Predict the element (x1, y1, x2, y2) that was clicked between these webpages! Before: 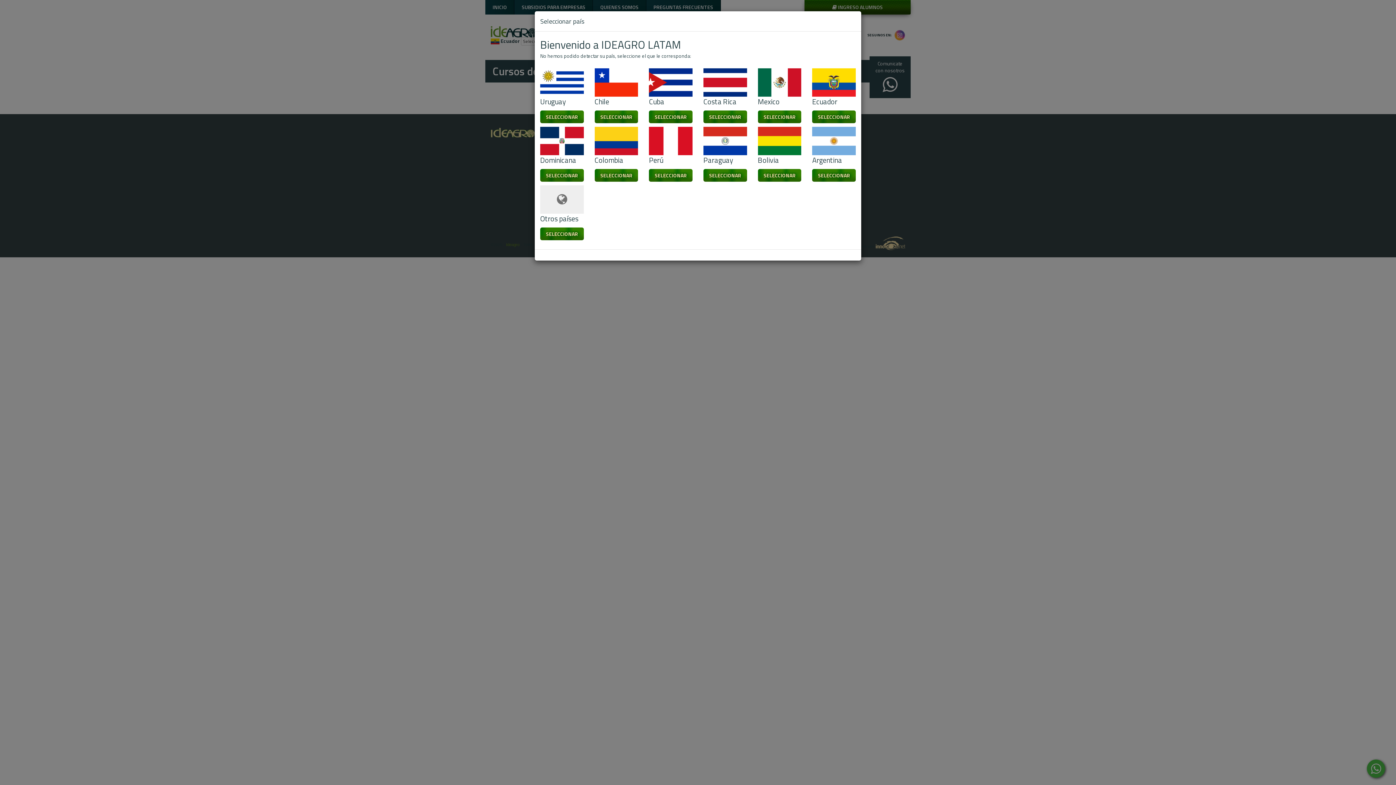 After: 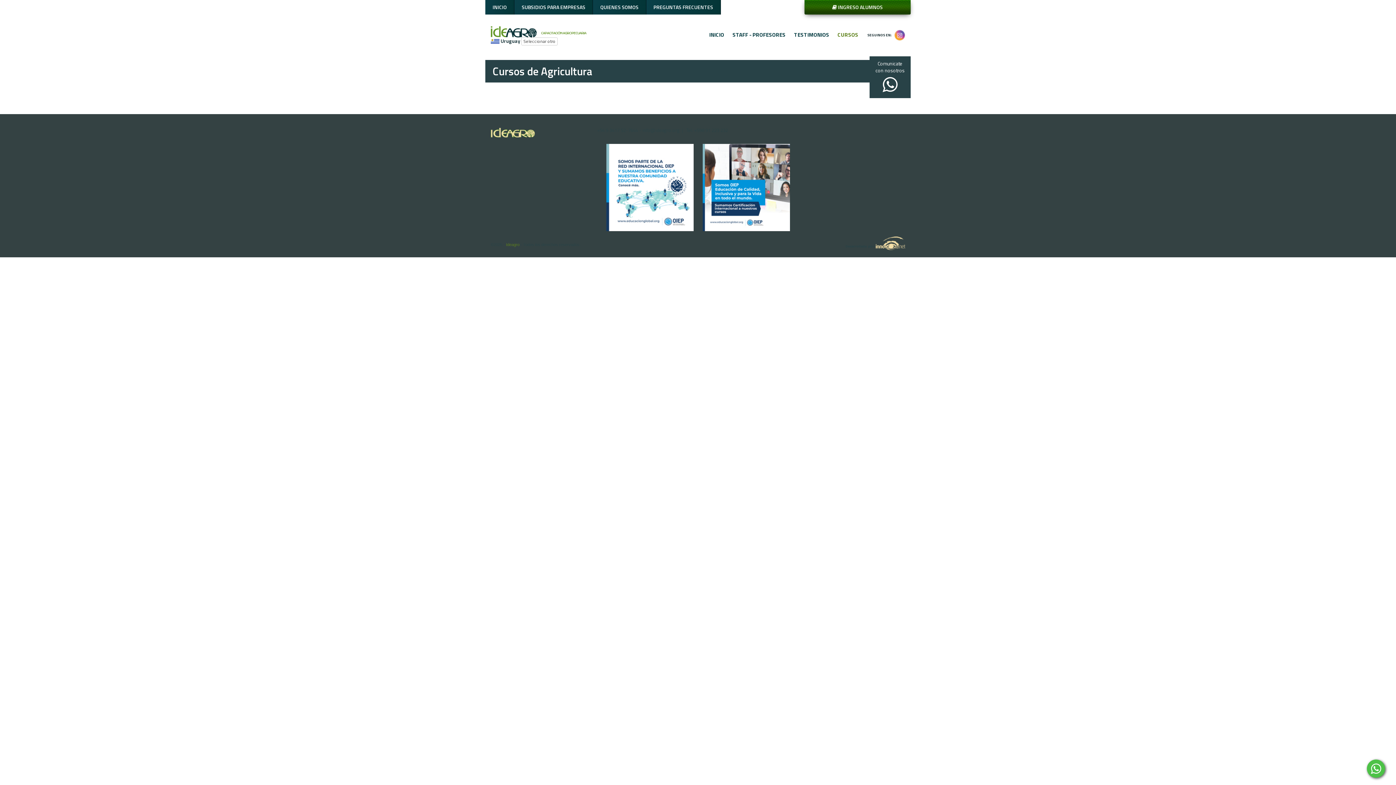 Action: label: SELECCIONAR bbox: (540, 110, 583, 123)